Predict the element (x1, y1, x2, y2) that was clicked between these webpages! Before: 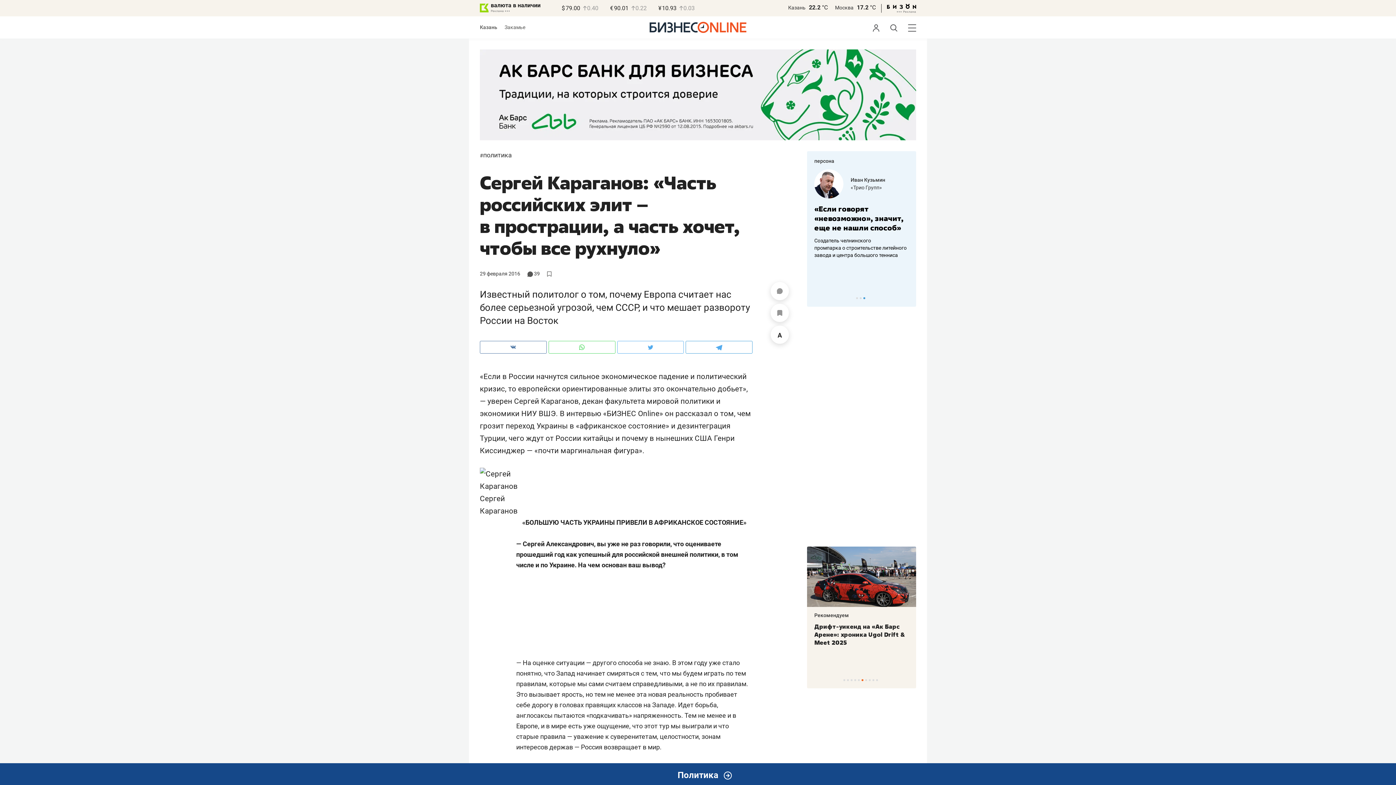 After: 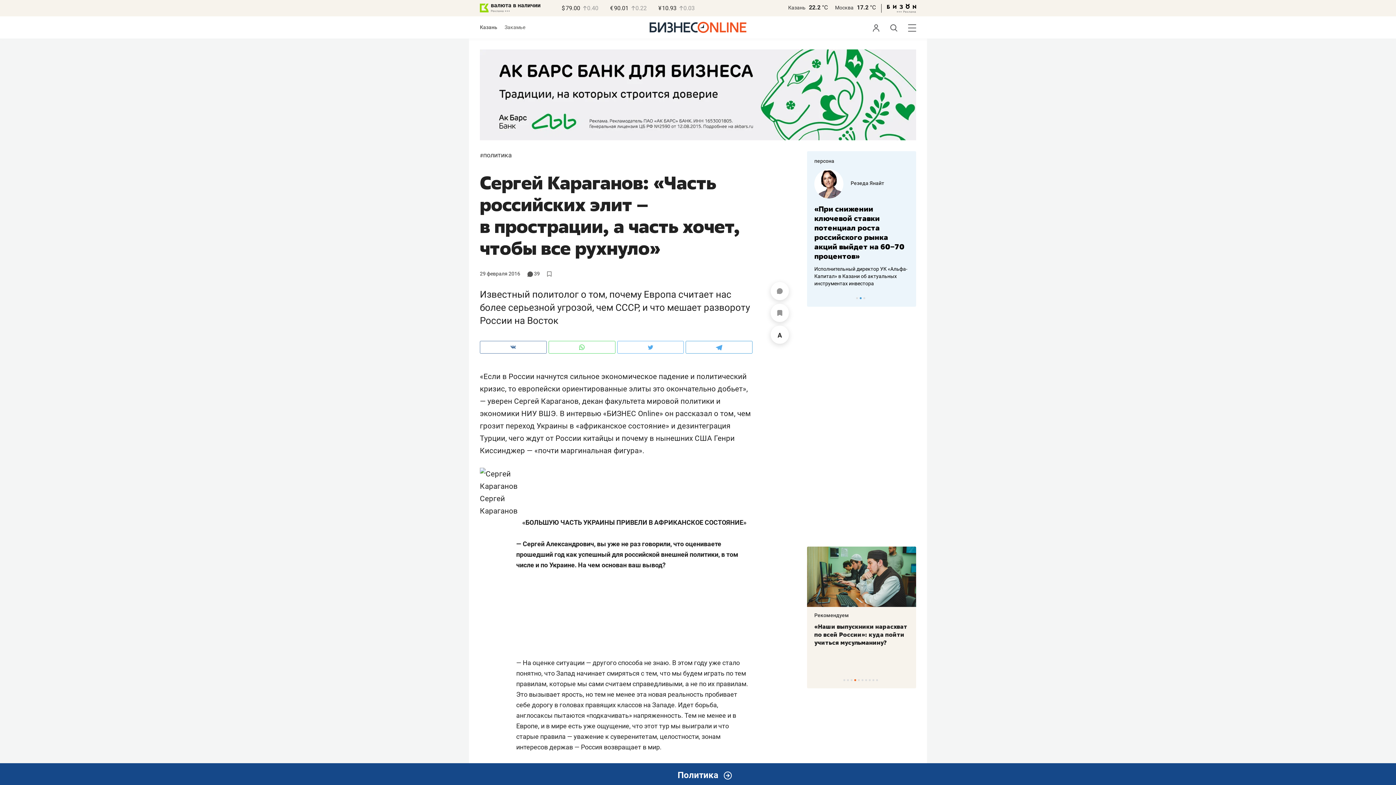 Action: label: Москва bbox: (835, 4, 853, 10)